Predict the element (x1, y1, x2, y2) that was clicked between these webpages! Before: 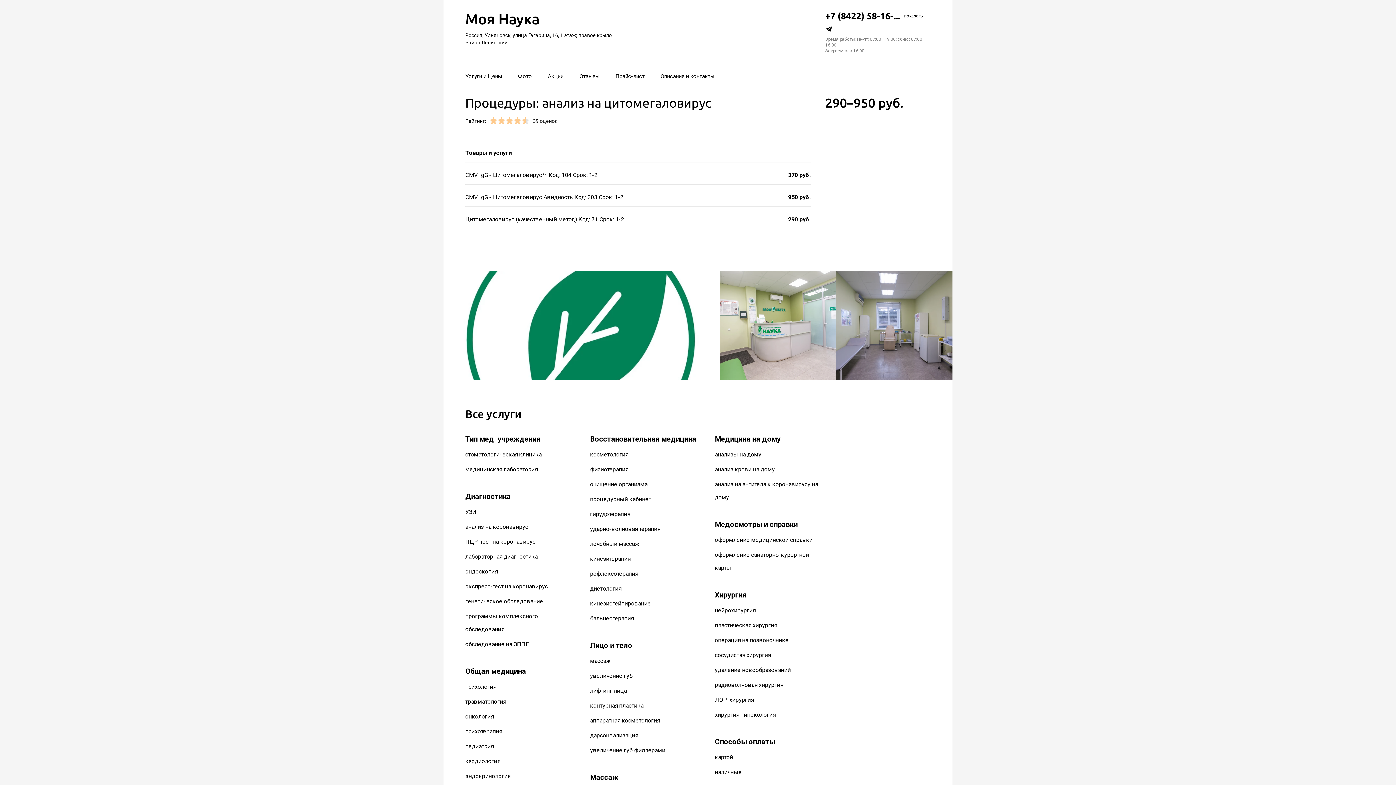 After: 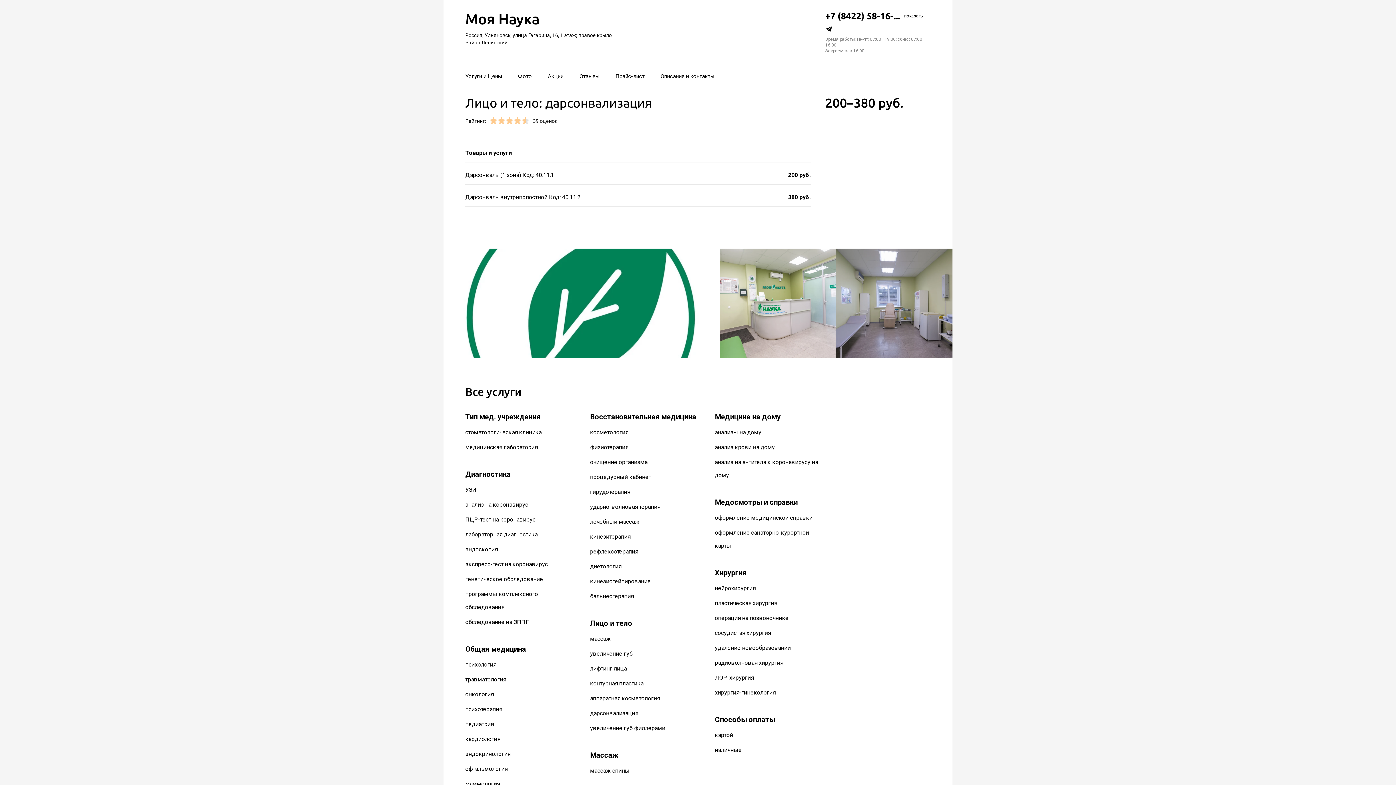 Action: bbox: (590, 732, 638, 739) label: дарсонвализация